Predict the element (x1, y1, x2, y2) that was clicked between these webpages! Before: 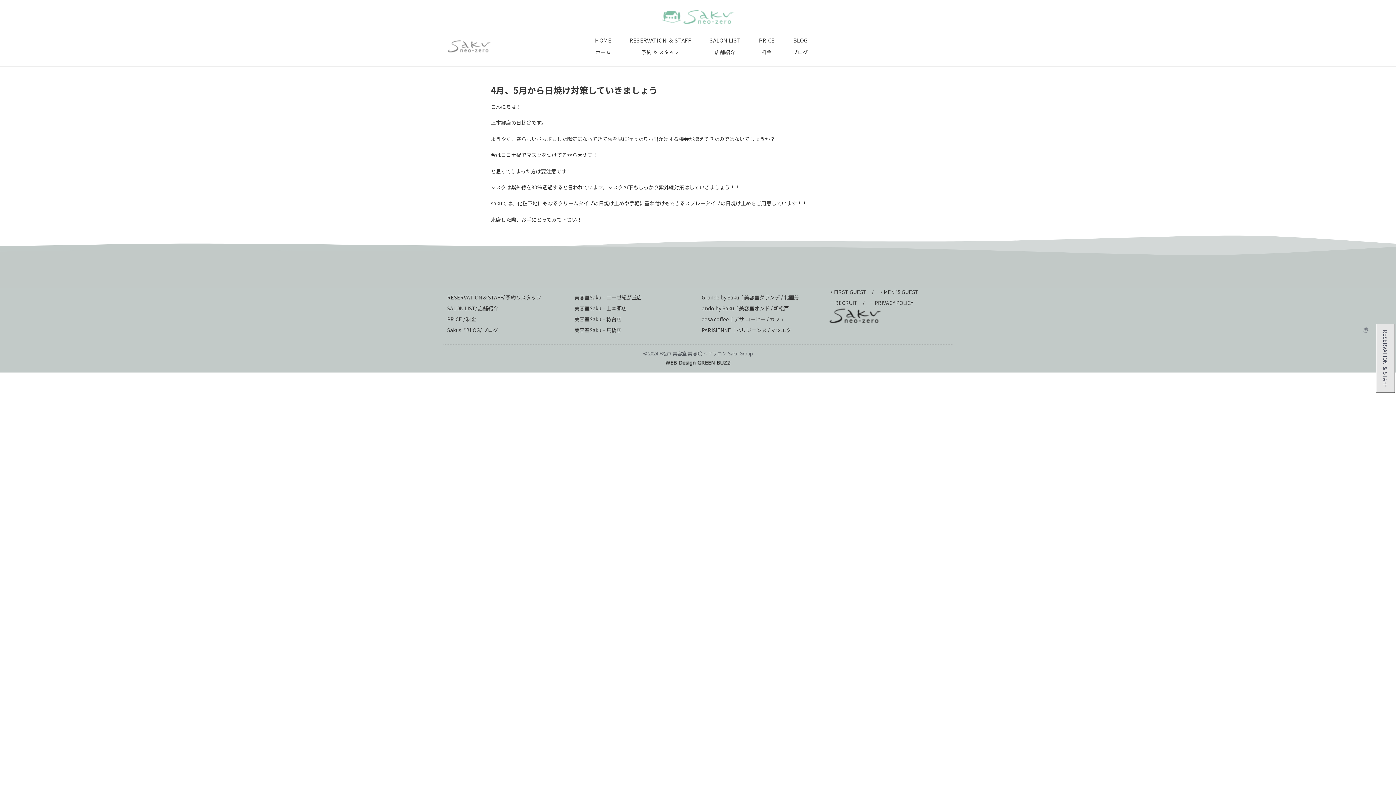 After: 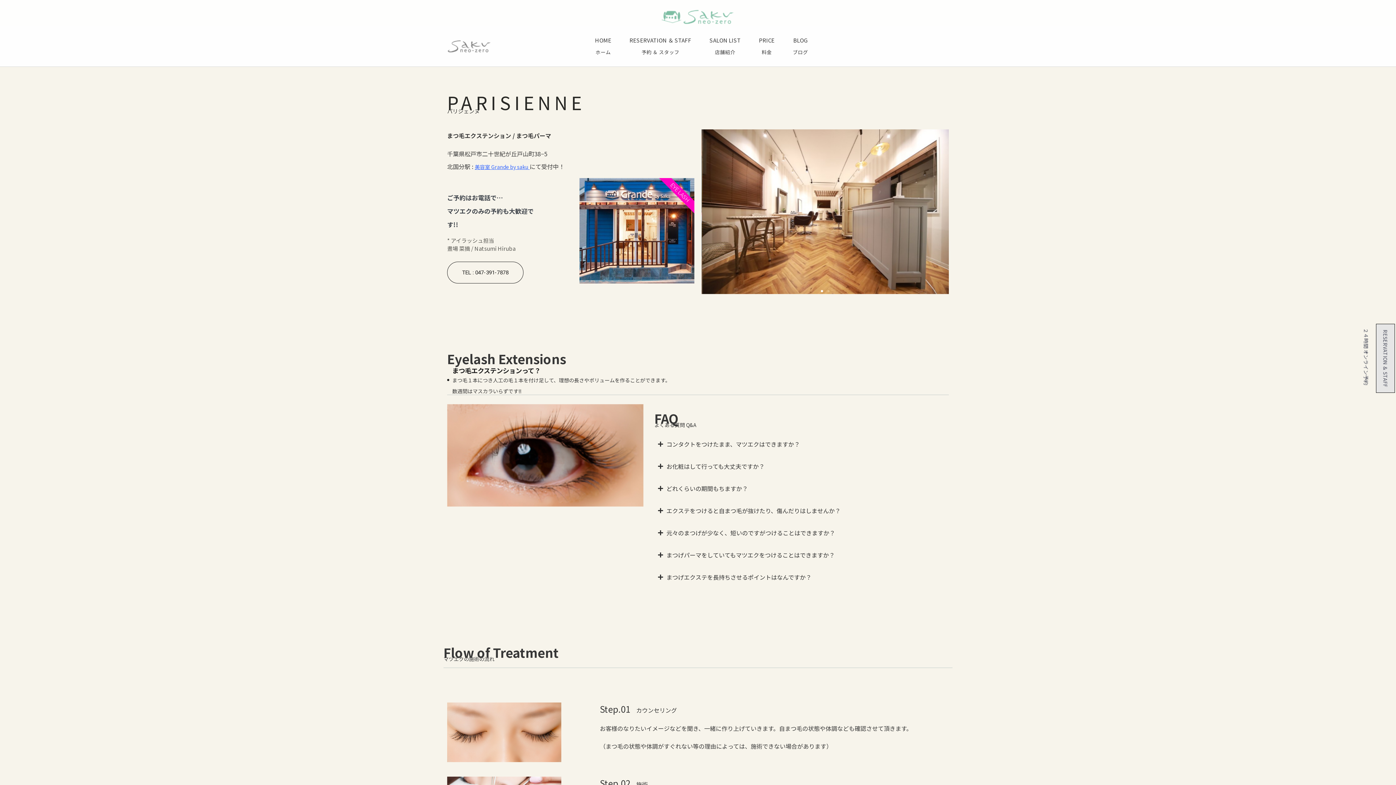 Action: label: PARISIENNE  [ パリジェンヌ / マツエク bbox: (701, 326, 791, 333)